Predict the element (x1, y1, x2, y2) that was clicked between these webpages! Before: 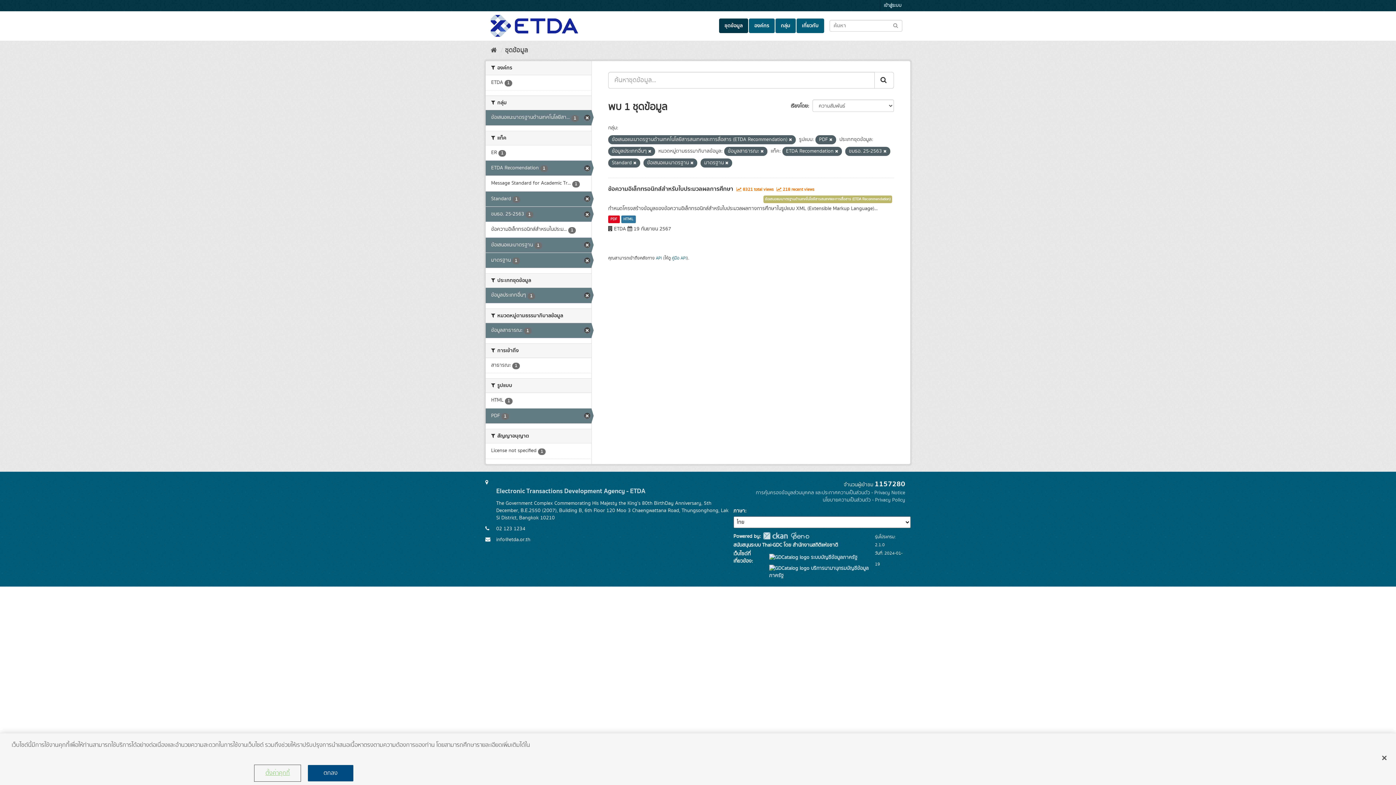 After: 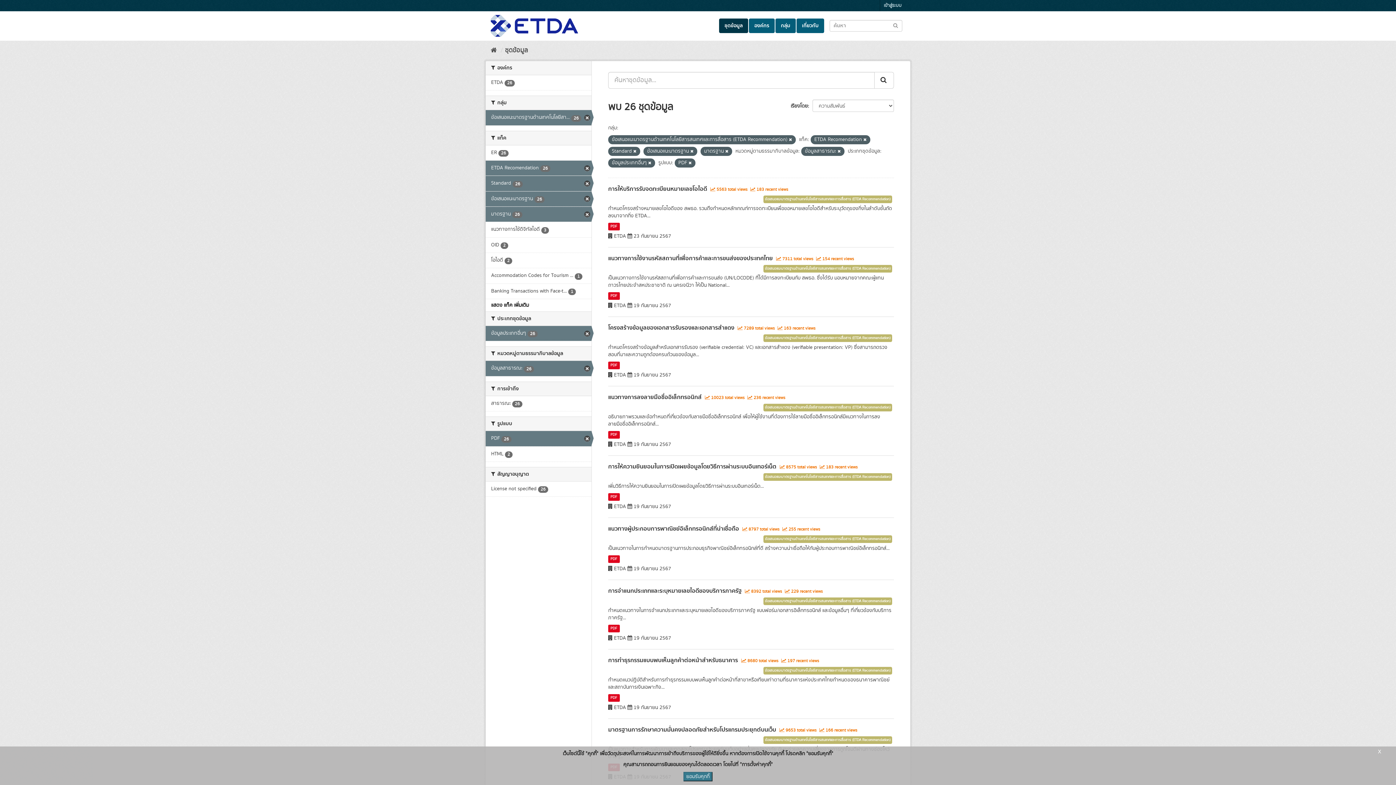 Action: bbox: (883, 148, 886, 154)